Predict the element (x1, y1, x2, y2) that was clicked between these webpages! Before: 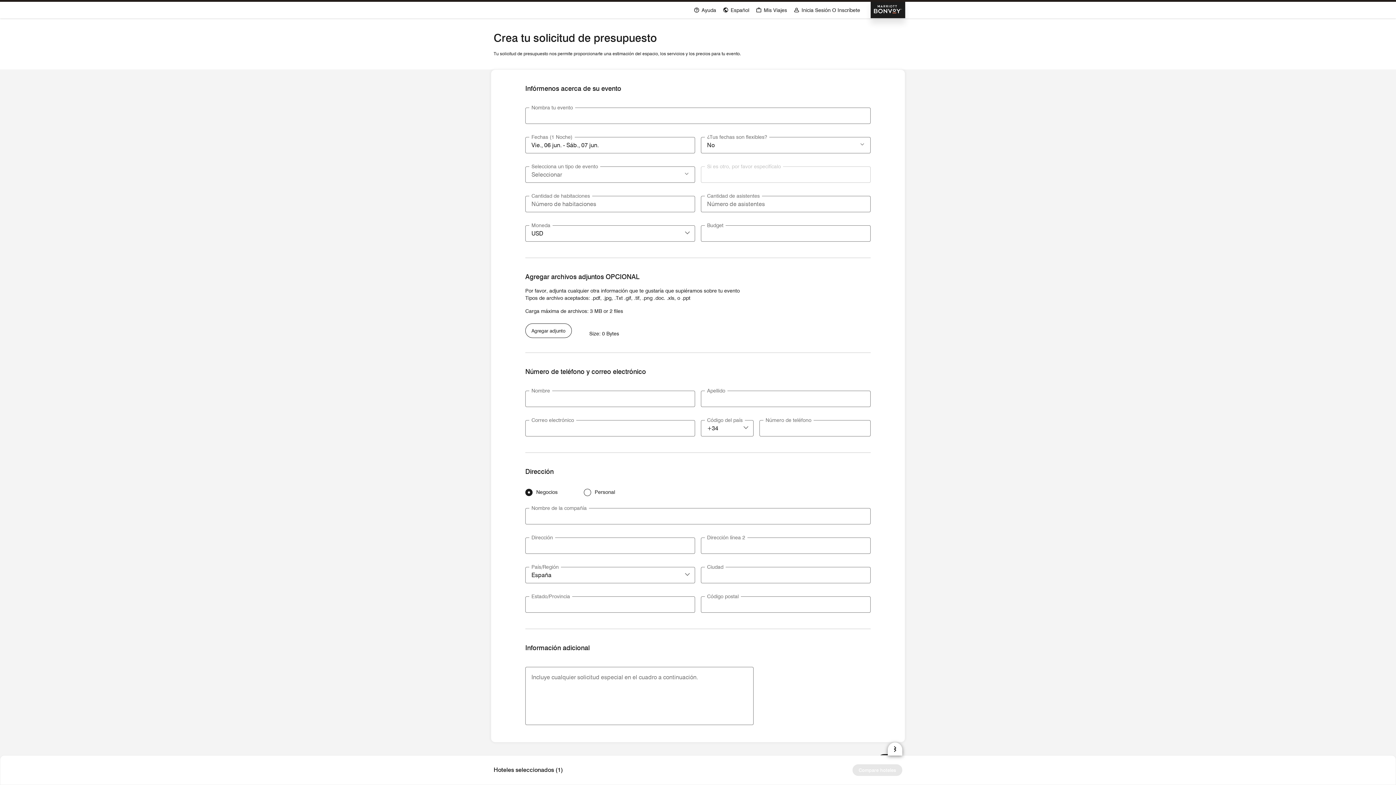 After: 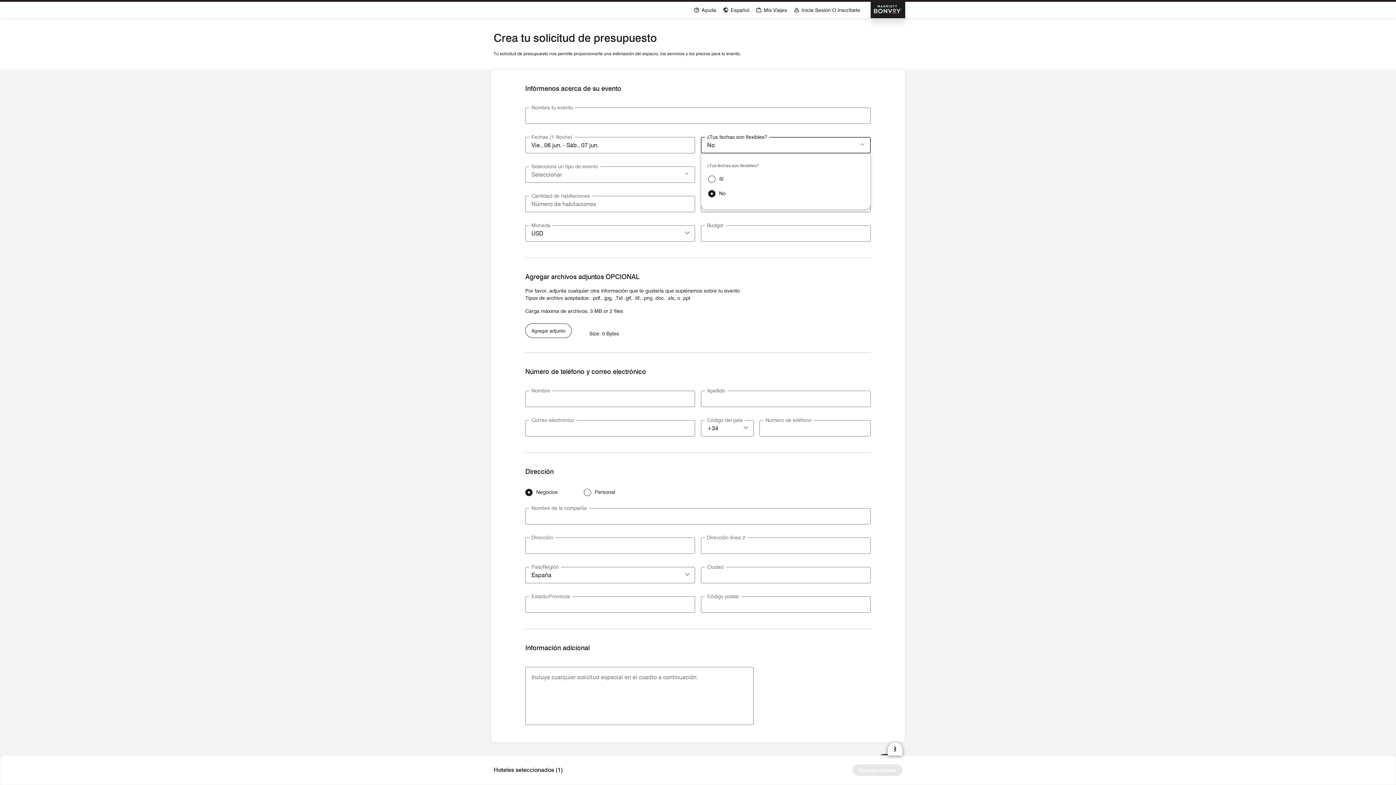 Action: label: ¿Tus fechas son flexibles? Icono para ampliar bbox: (860, 140, 866, 146)